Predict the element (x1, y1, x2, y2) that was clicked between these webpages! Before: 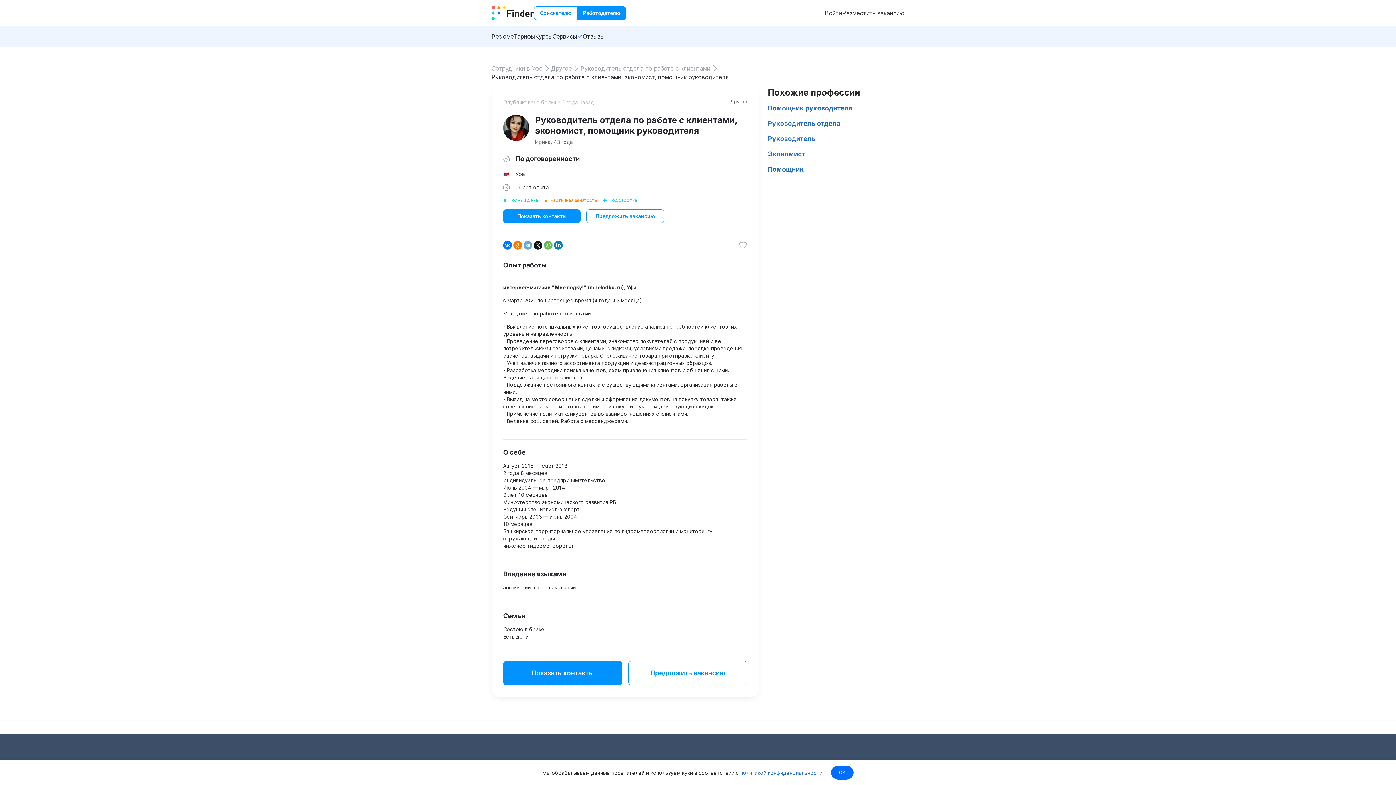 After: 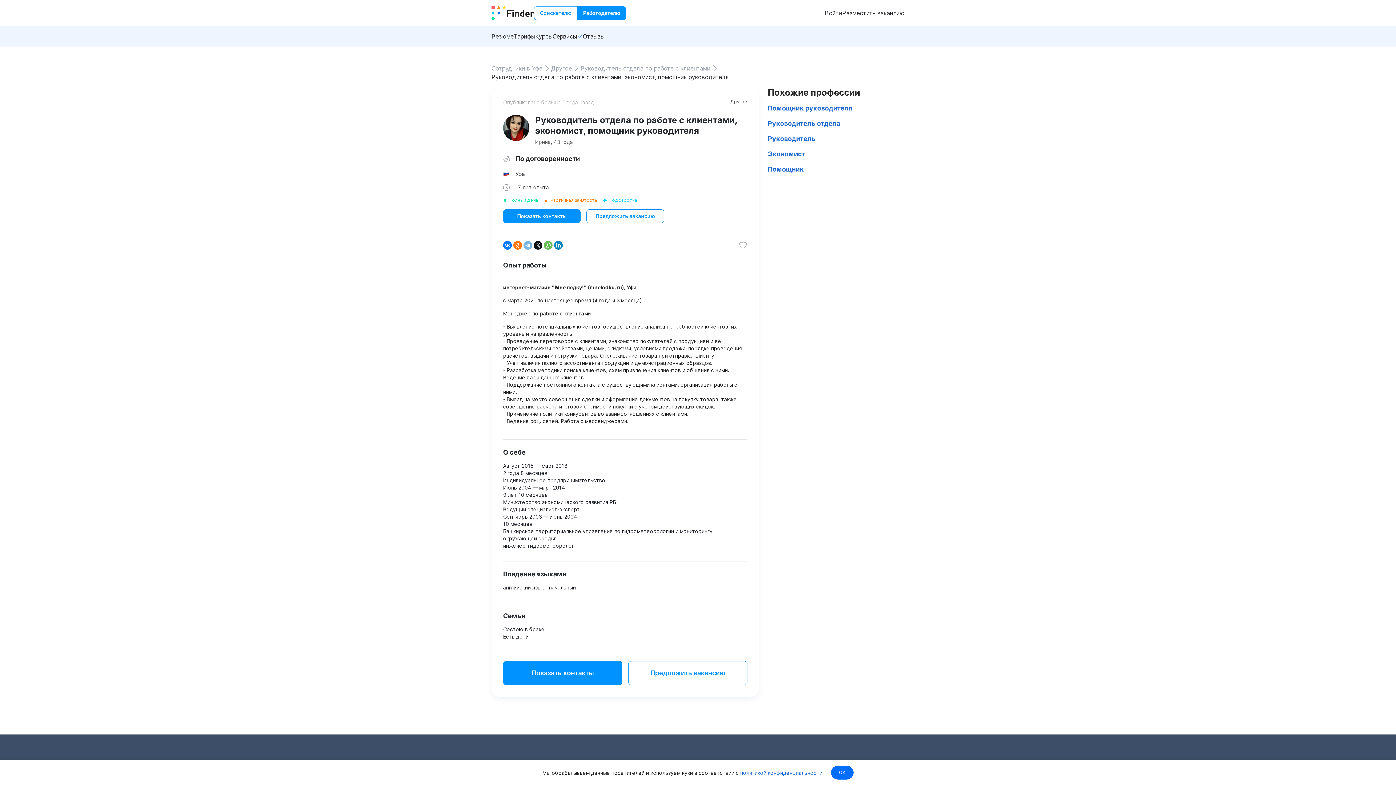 Action: bbox: (523, 241, 532, 249)